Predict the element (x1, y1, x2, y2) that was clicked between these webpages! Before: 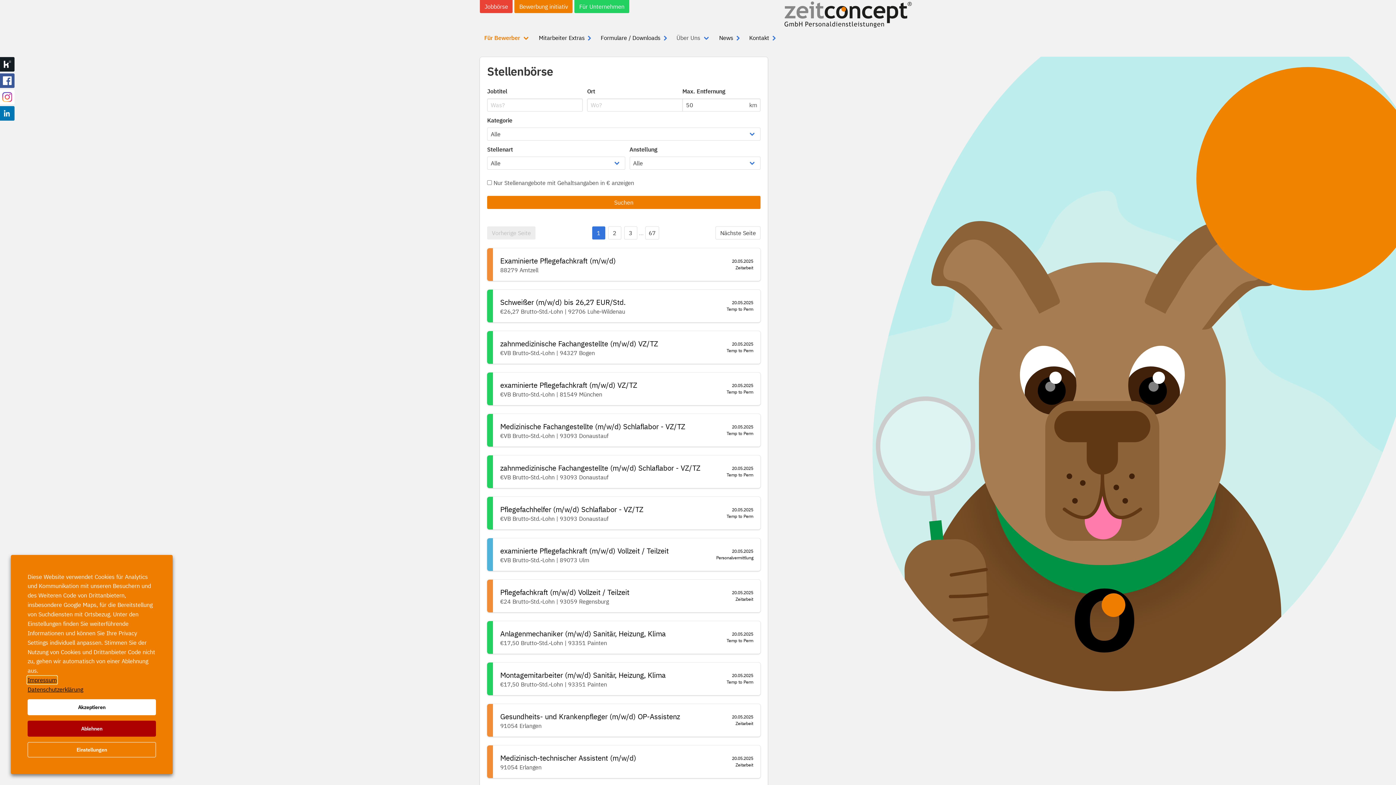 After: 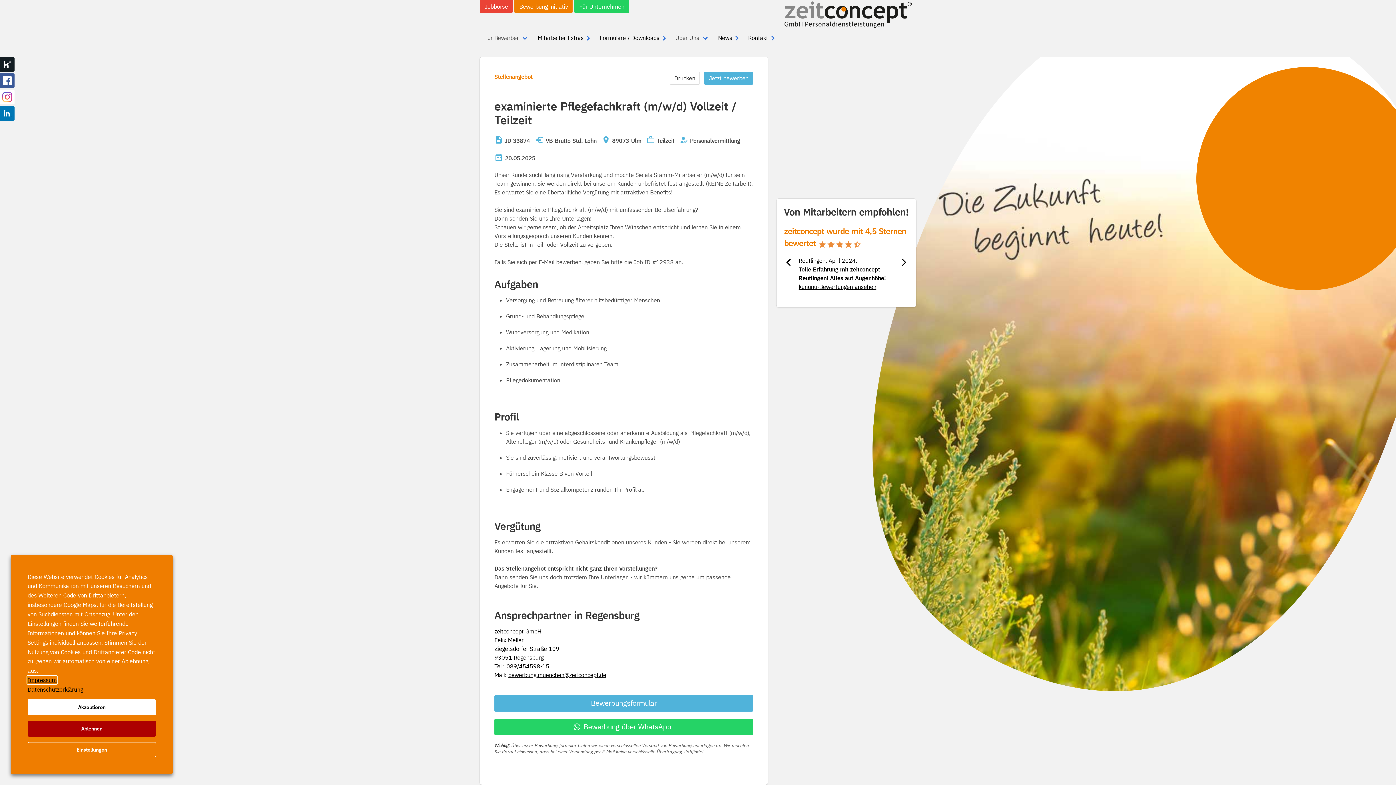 Action: label: examinierte Pflegefachkraft (m/w/d) Vollzeit / Teilzeit bbox: (500, 546, 668, 556)